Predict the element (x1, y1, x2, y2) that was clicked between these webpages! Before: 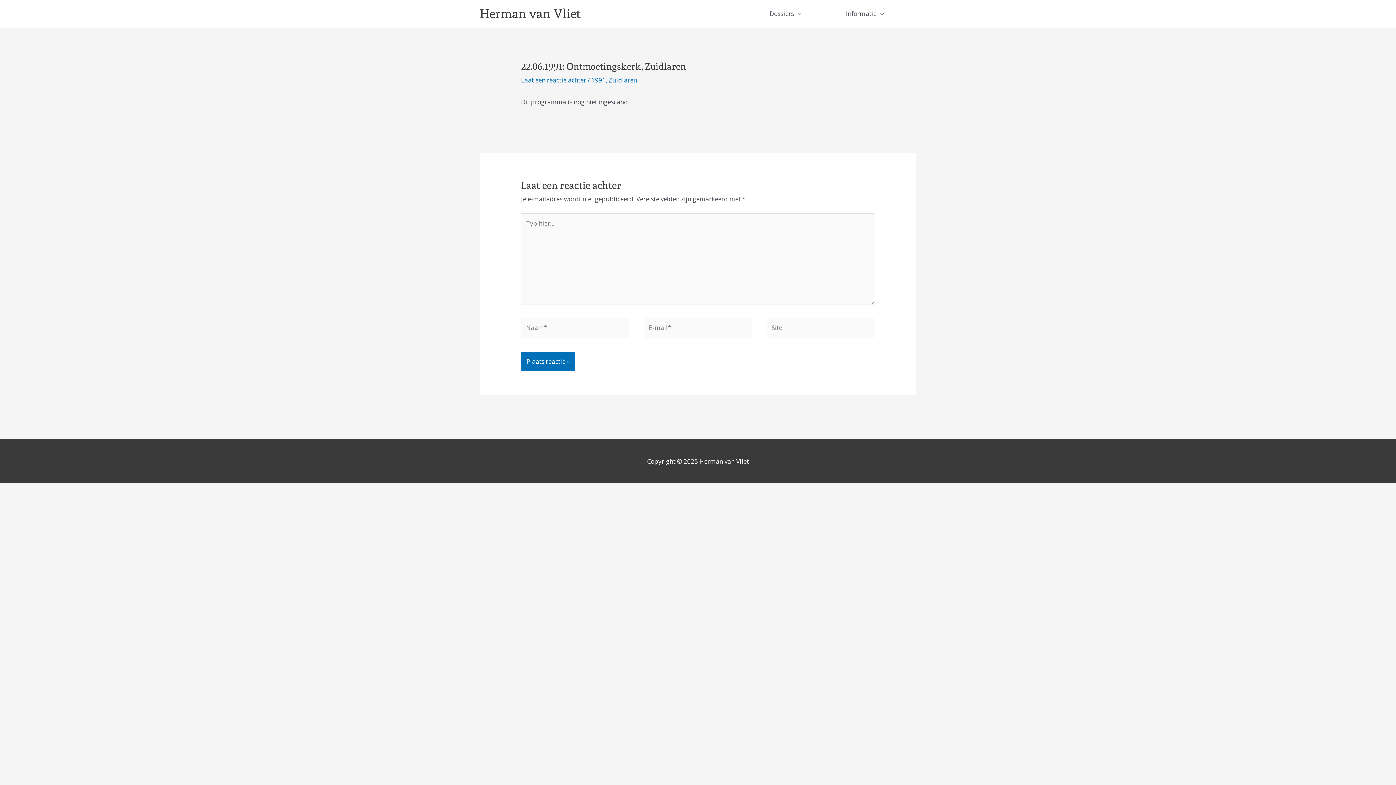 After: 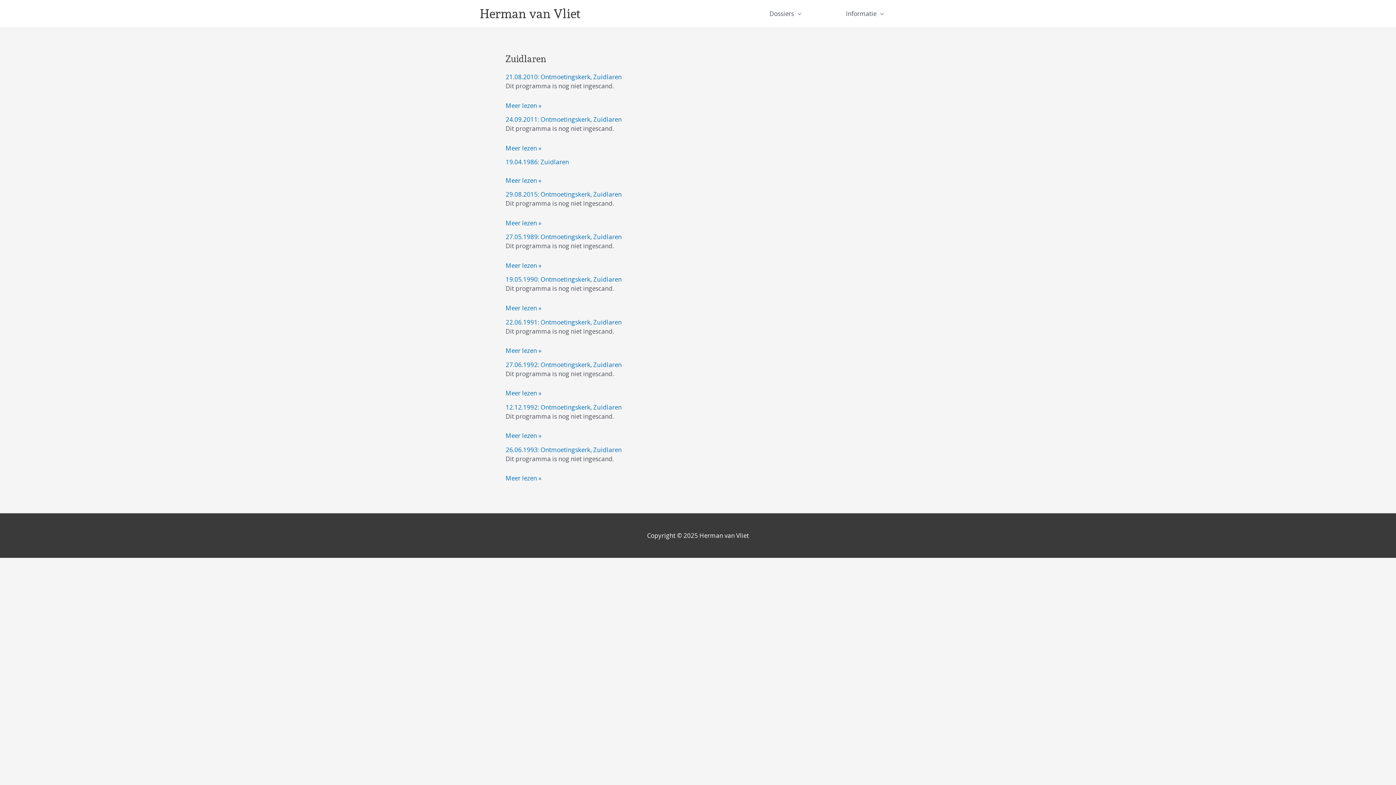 Action: bbox: (608, 75, 637, 84) label: Zuidlaren